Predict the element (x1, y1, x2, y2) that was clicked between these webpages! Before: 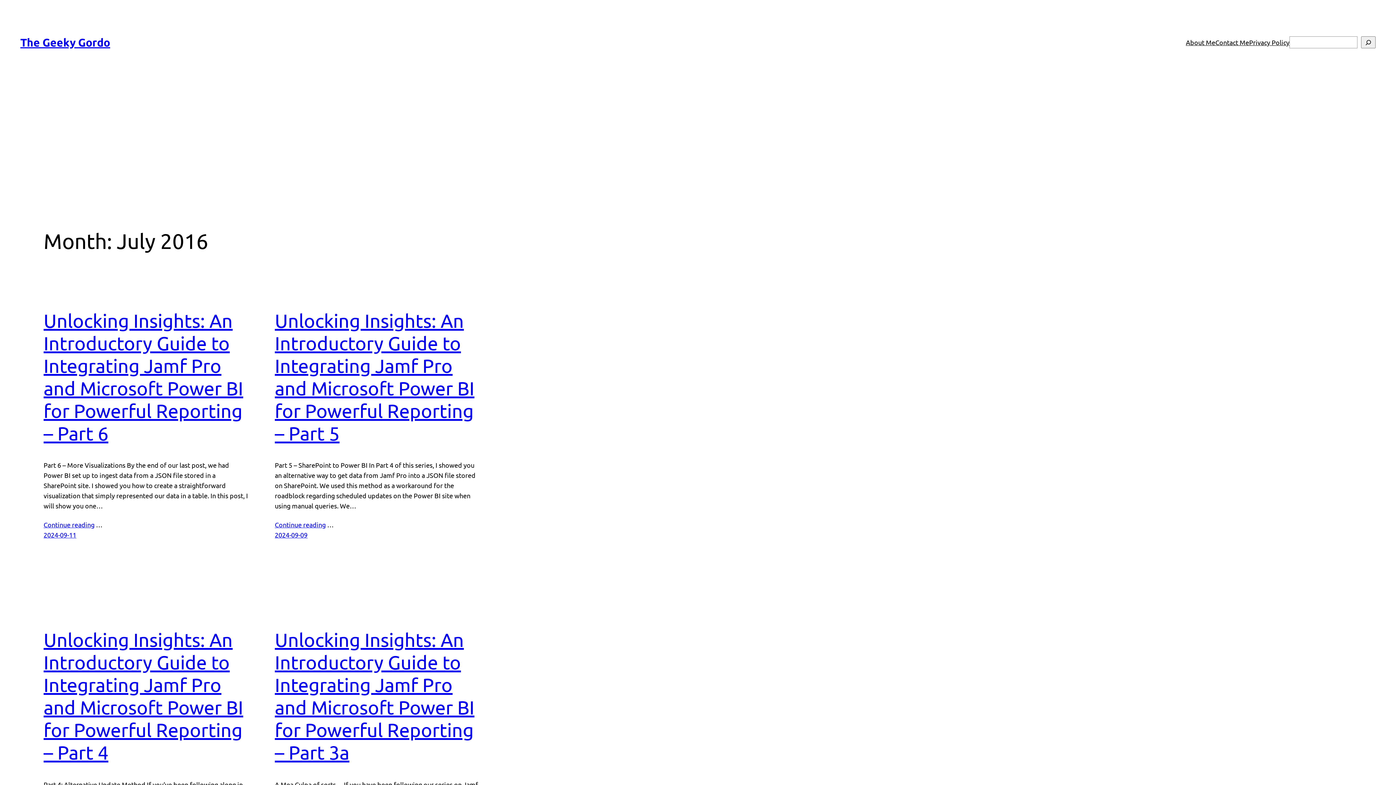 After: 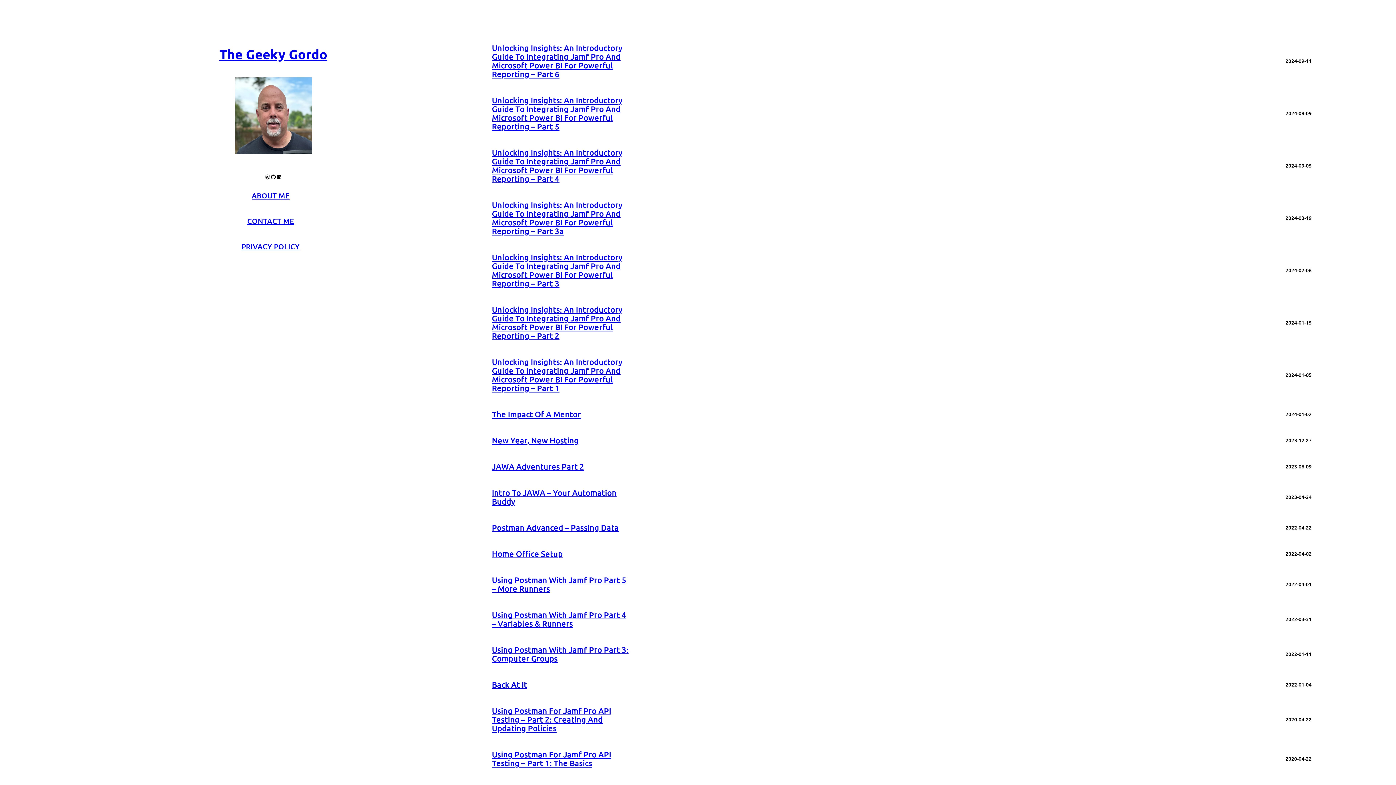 Action: label: The Geeky Gordo bbox: (20, 35, 110, 49)